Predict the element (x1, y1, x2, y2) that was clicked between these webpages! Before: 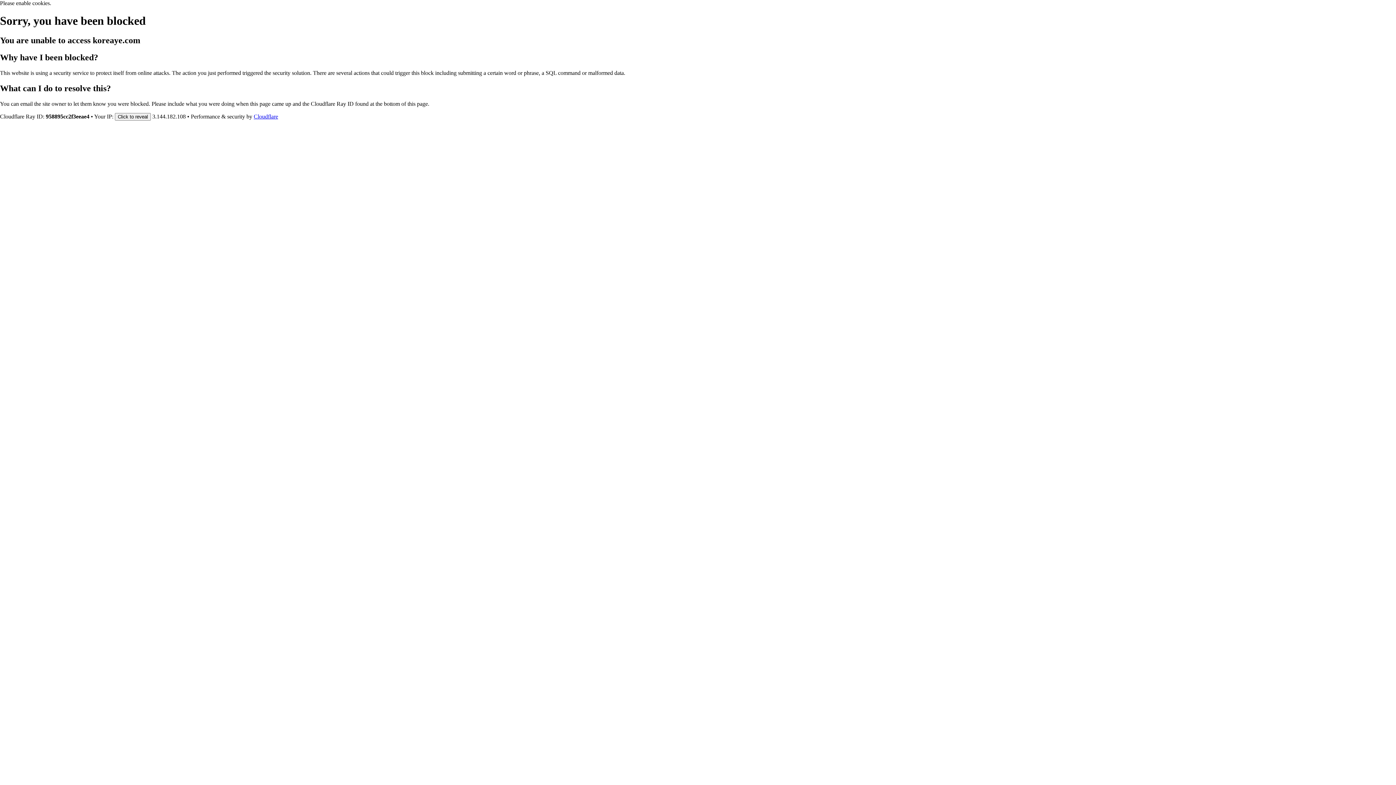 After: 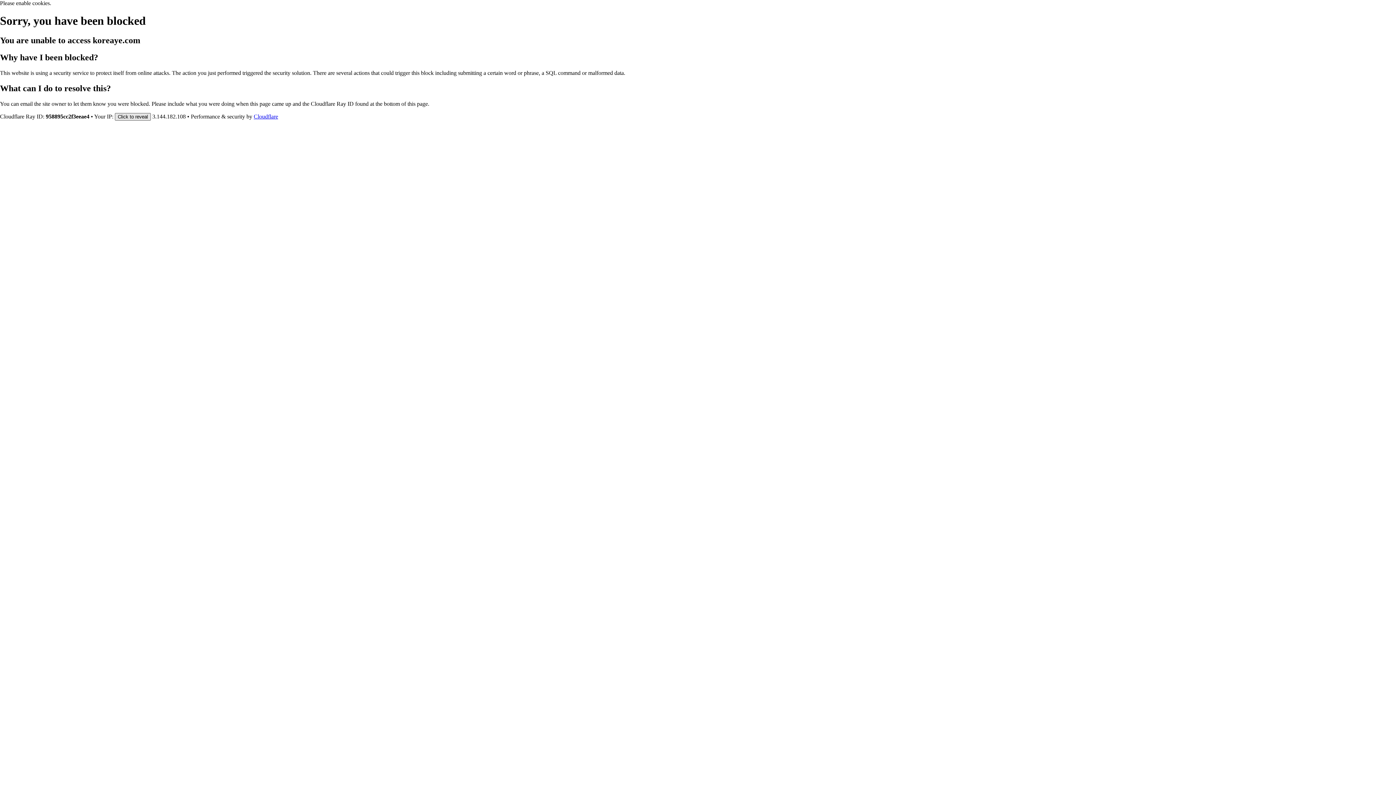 Action: label: Click to reveal bbox: (114, 112, 150, 120)